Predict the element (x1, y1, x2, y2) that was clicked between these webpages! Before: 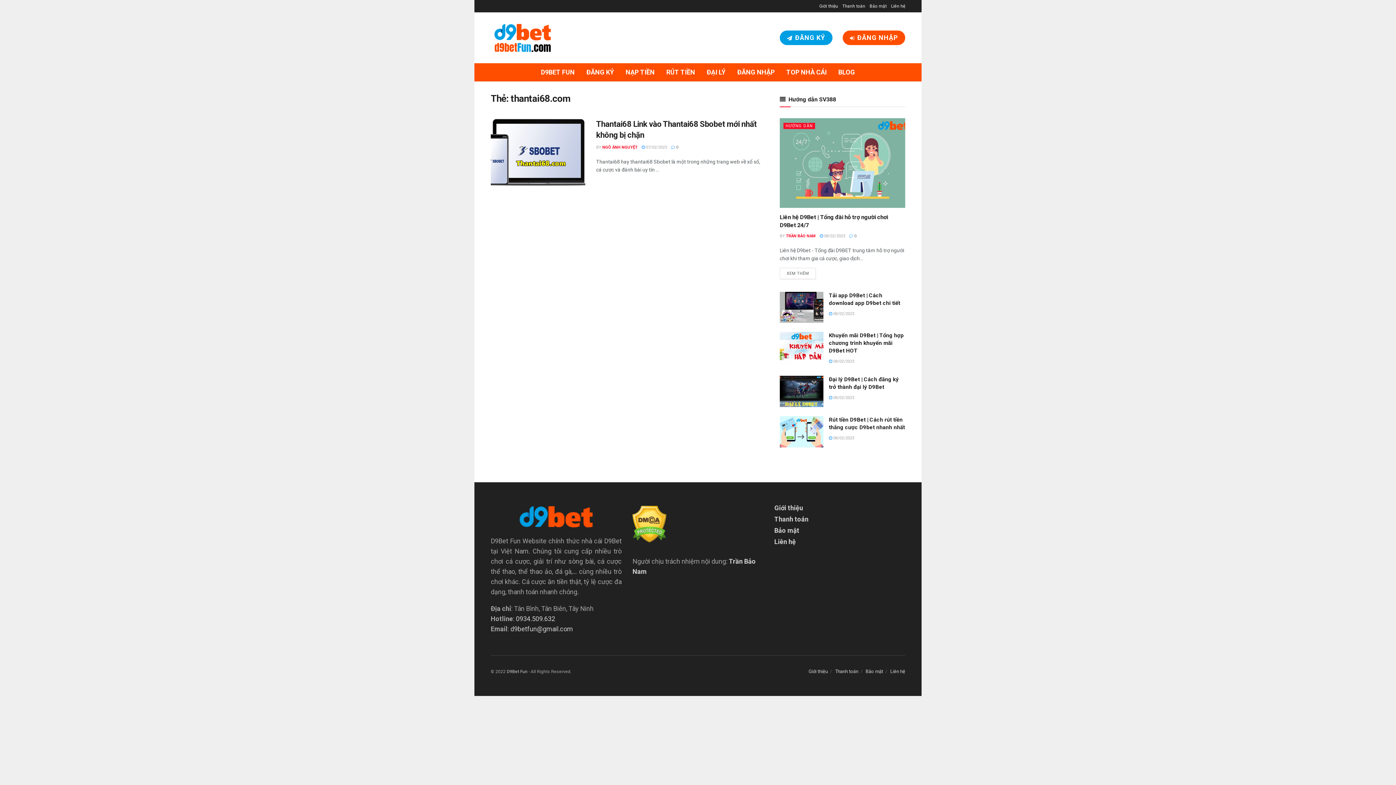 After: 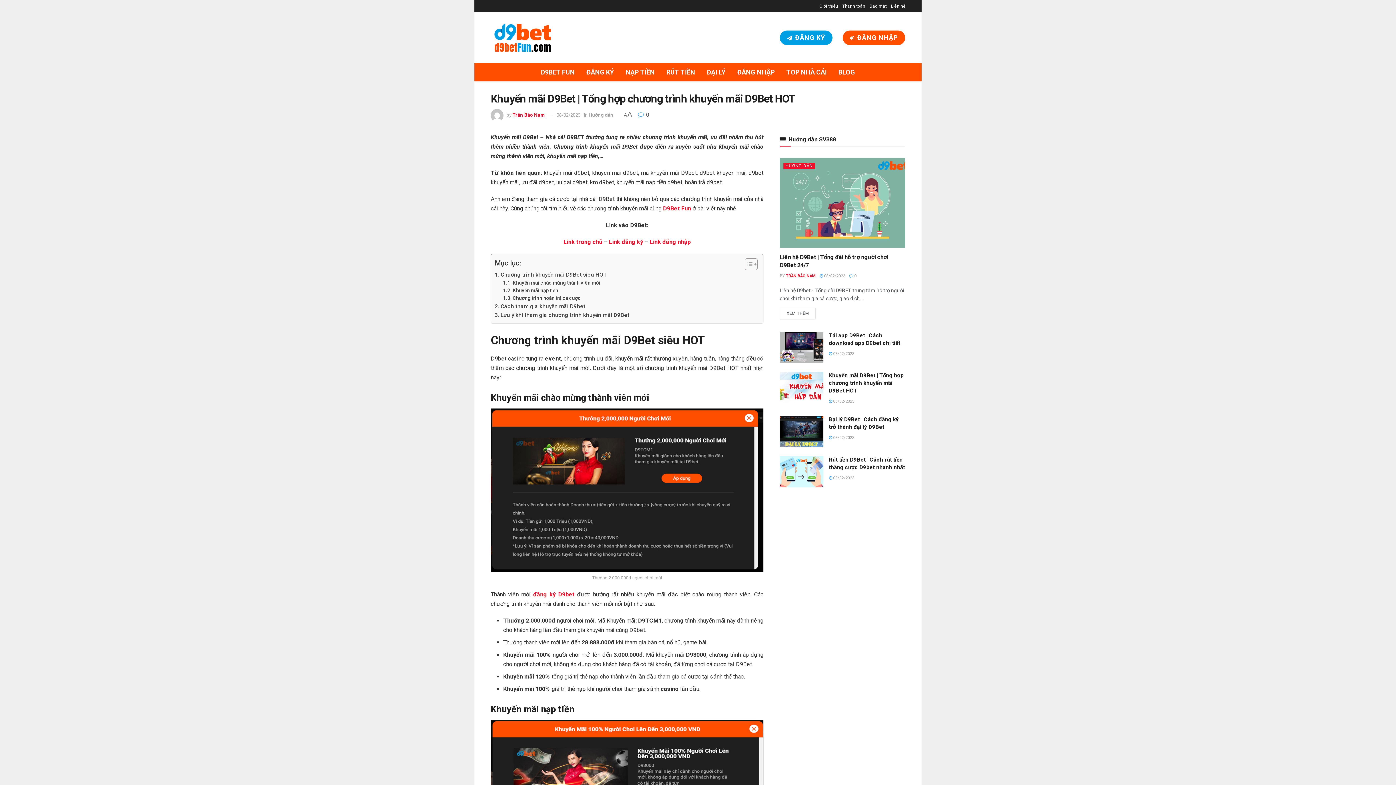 Action: bbox: (780, 332, 823, 363)